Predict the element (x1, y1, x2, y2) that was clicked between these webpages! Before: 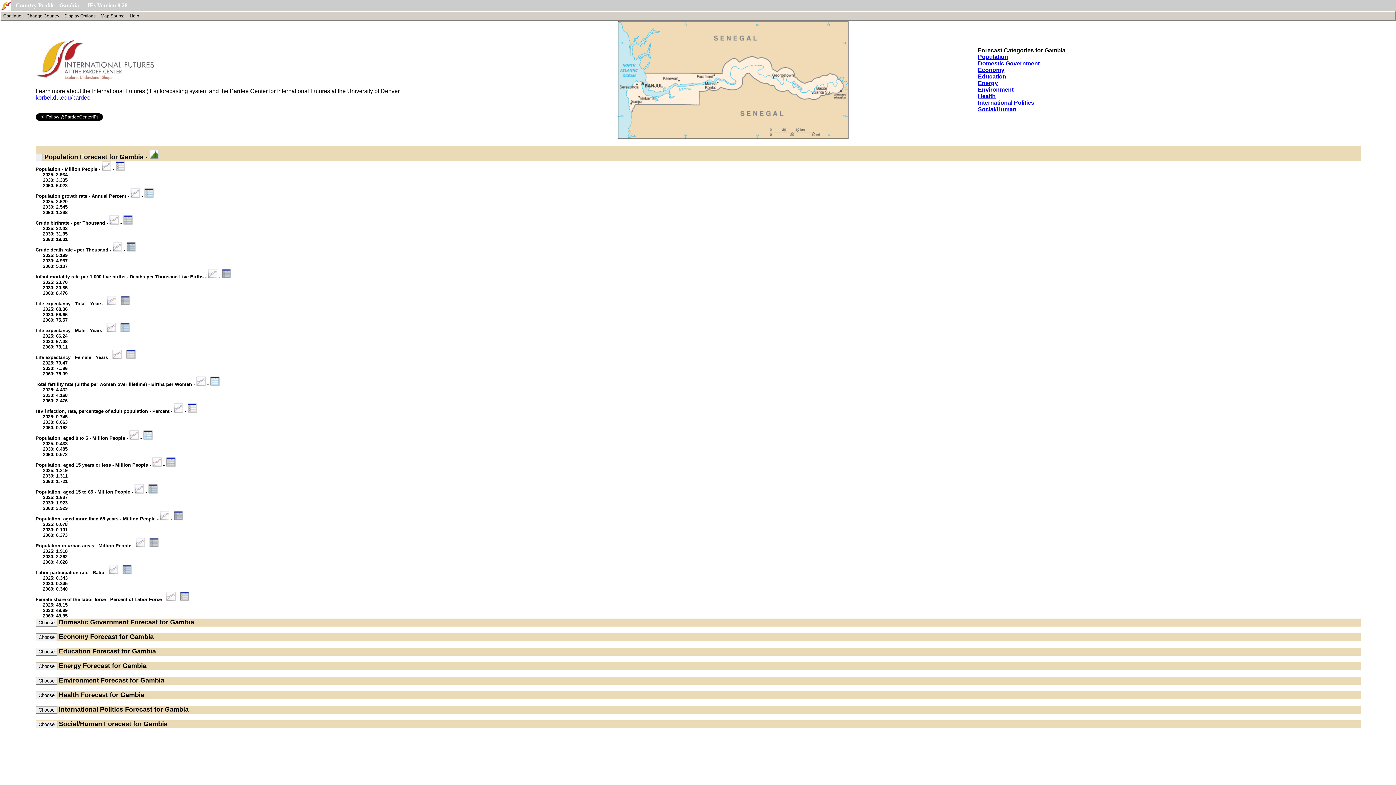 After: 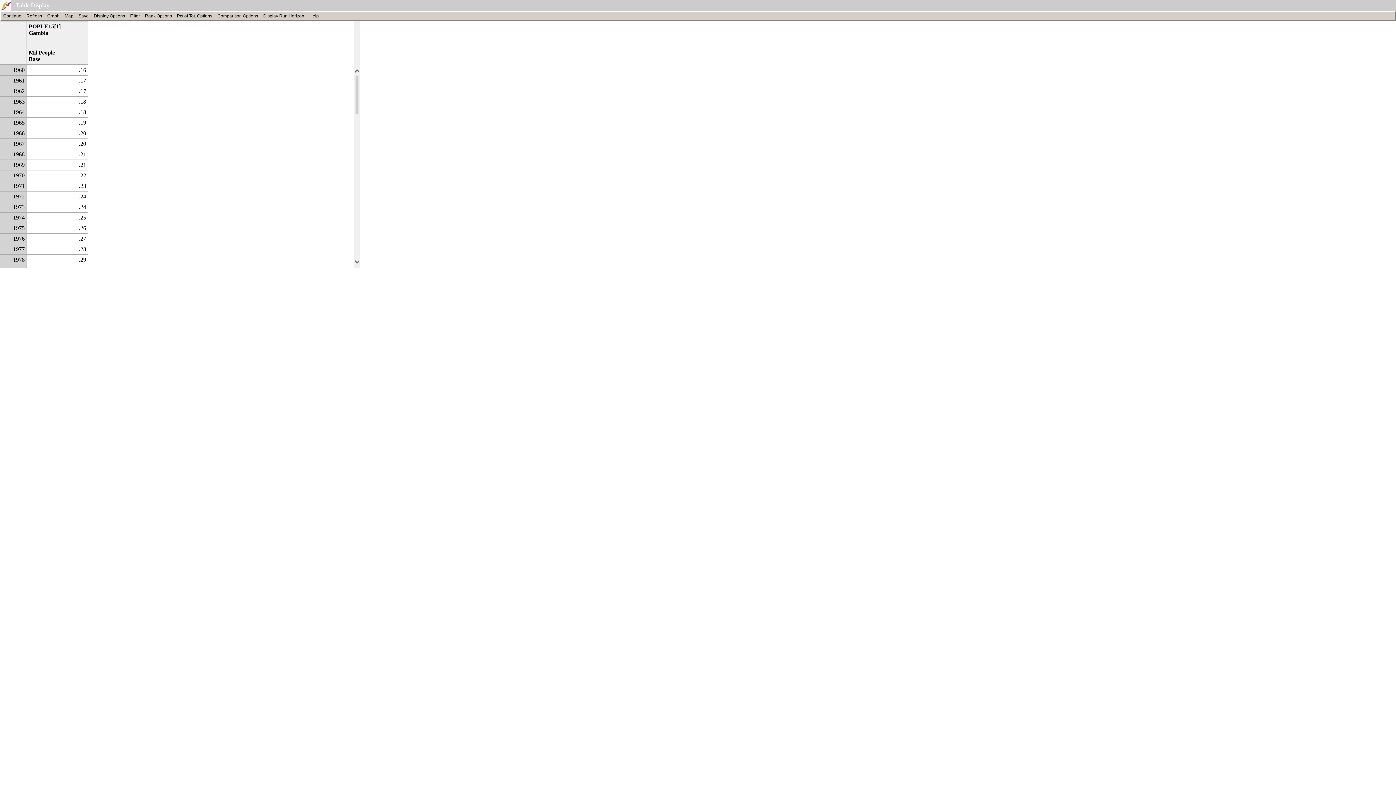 Action: bbox: (166, 462, 175, 468)